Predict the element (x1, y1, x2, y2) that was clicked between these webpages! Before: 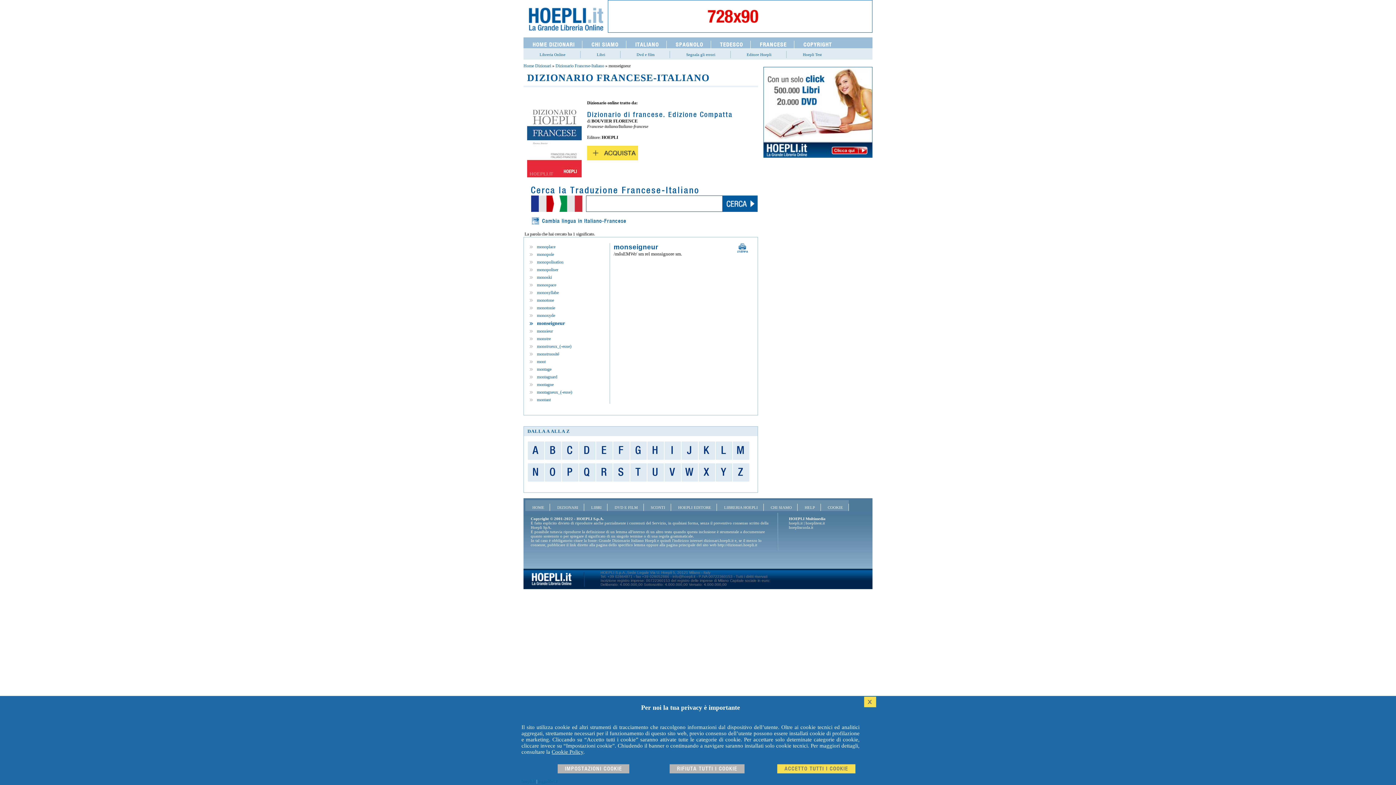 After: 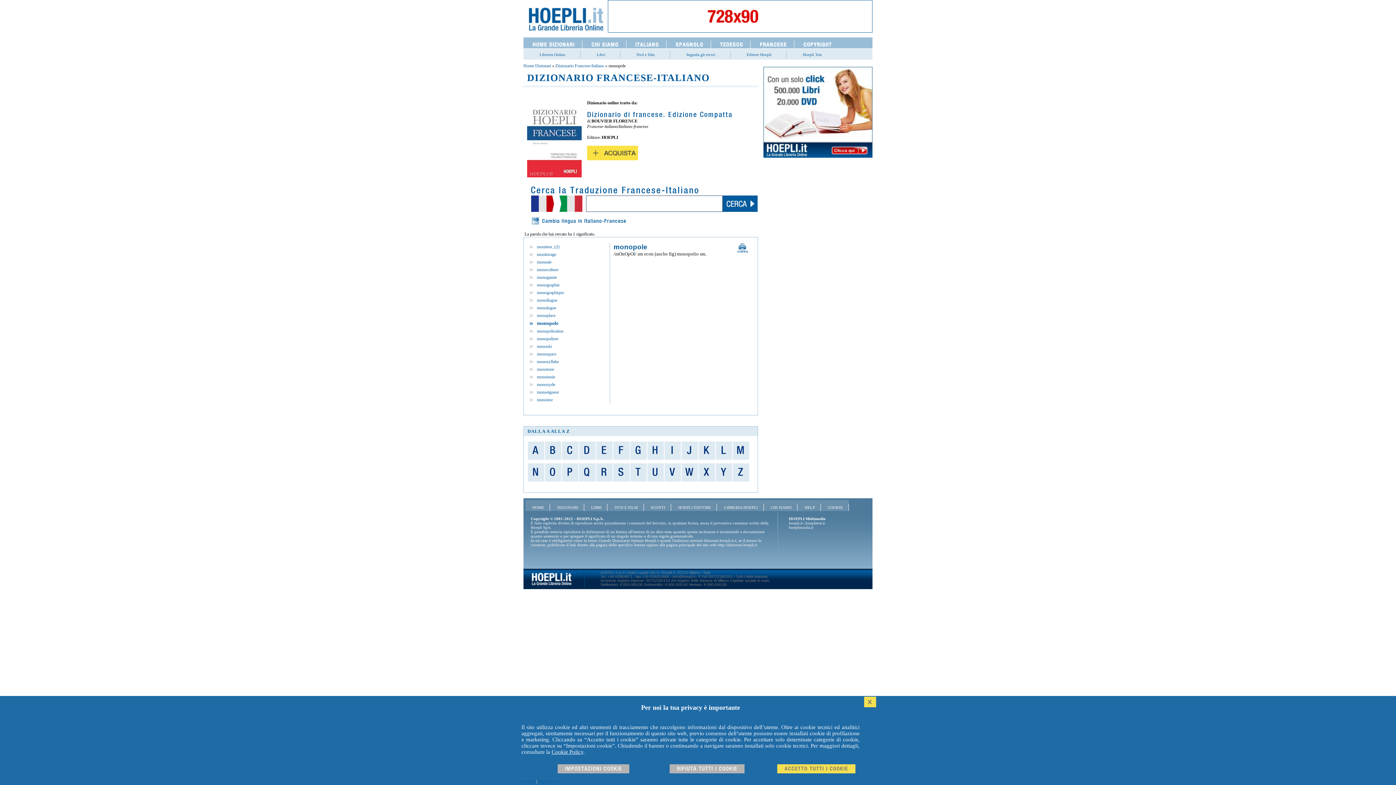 Action: bbox: (537, 252, 554, 257) label: monopole